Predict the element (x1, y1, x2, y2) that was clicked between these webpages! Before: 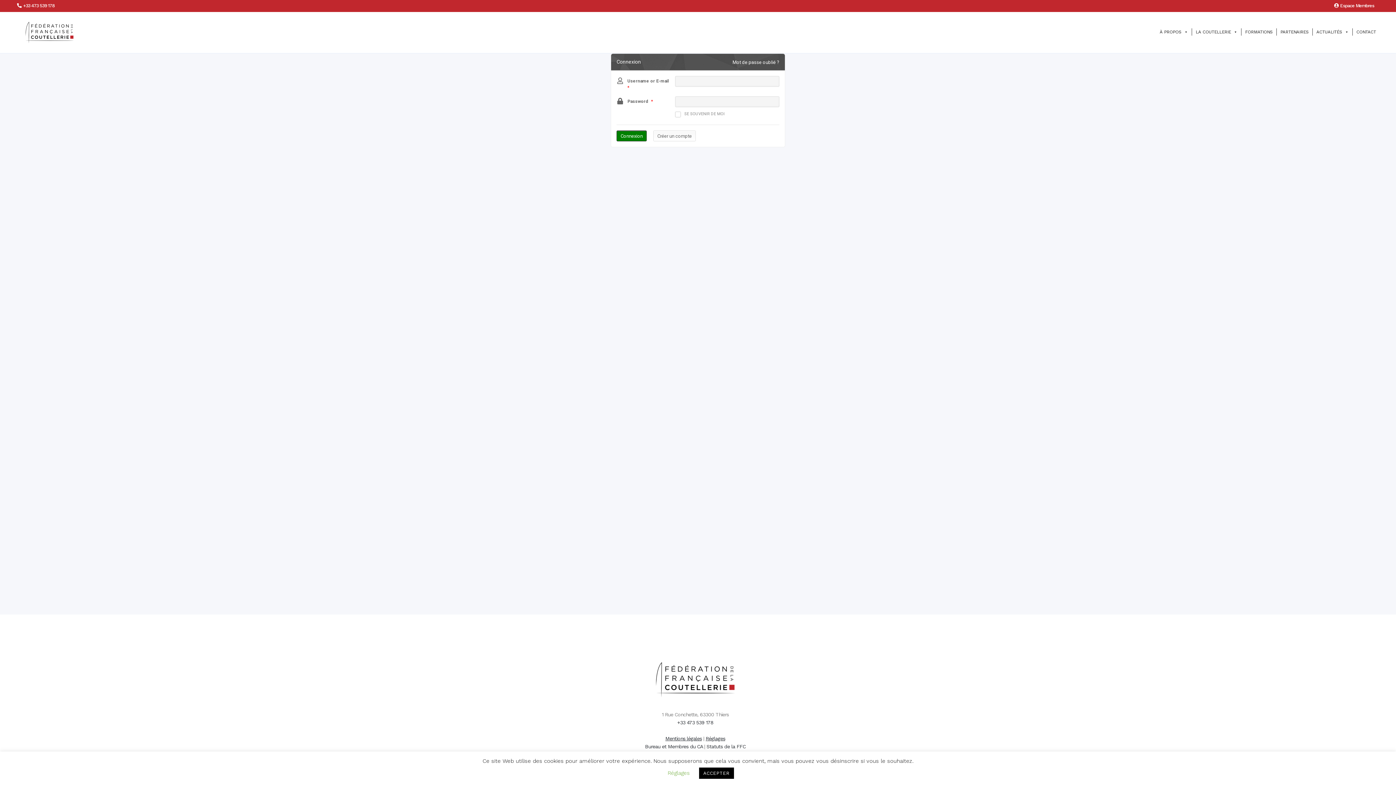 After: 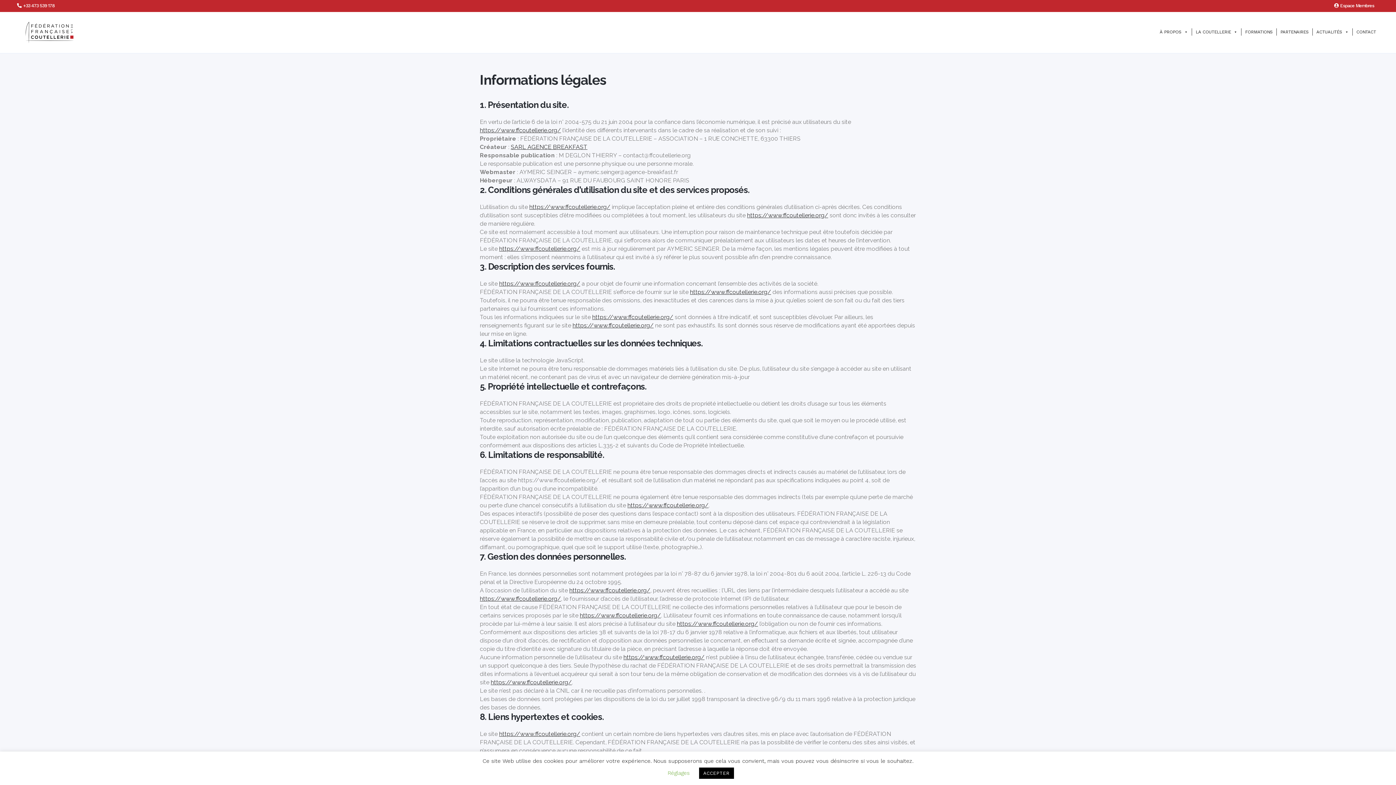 Action: bbox: (665, 735, 701, 741) label: Mentions légales